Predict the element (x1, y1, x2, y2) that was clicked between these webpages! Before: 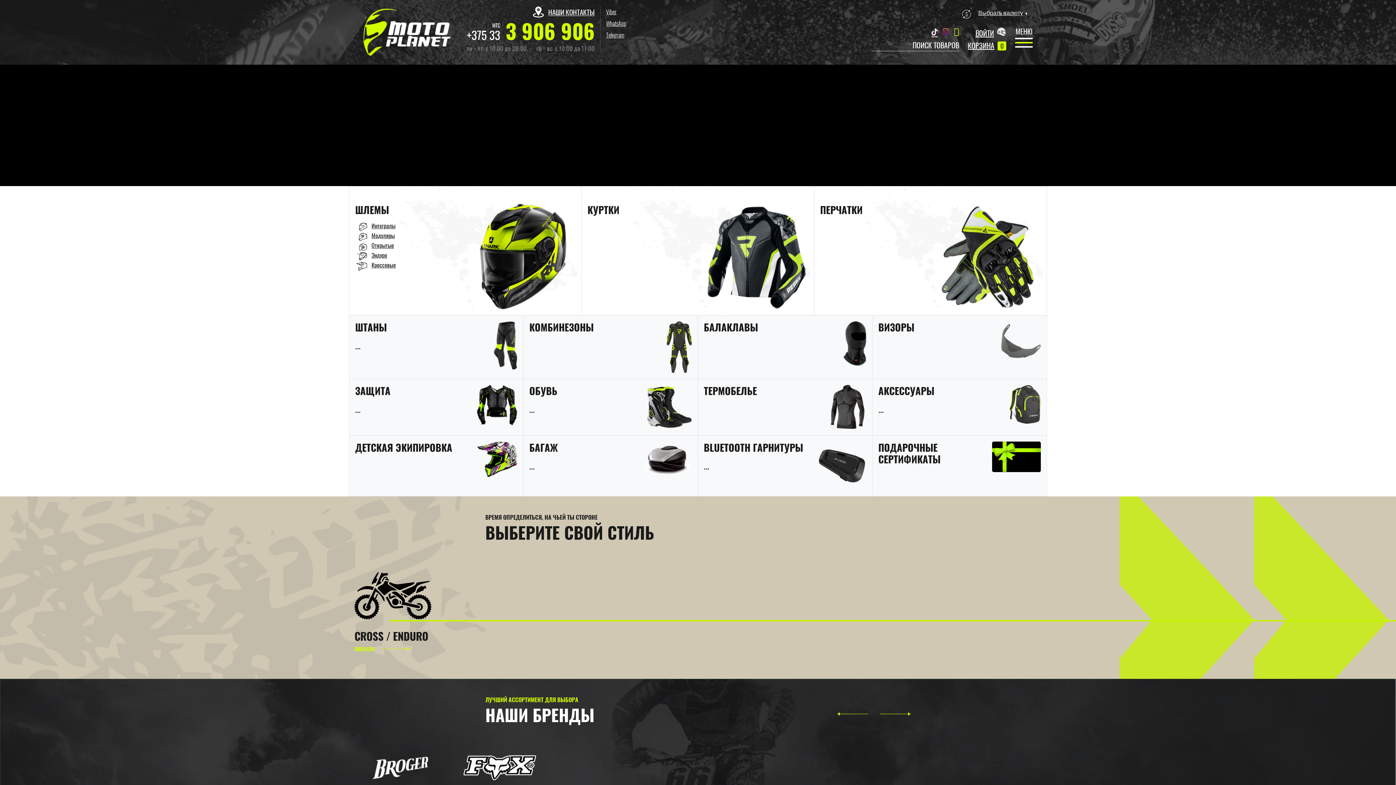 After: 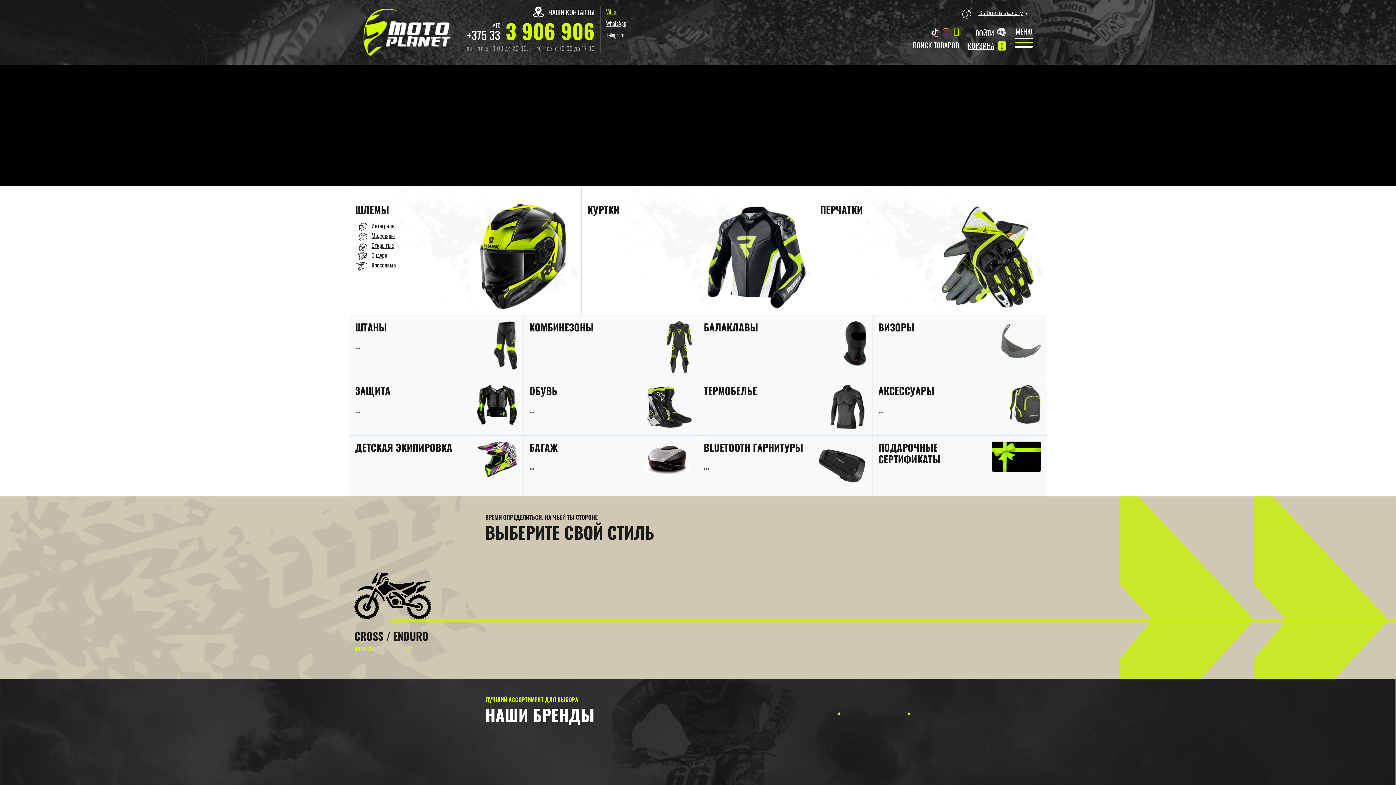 Action: label: Viber bbox: (606, 7, 616, 16)